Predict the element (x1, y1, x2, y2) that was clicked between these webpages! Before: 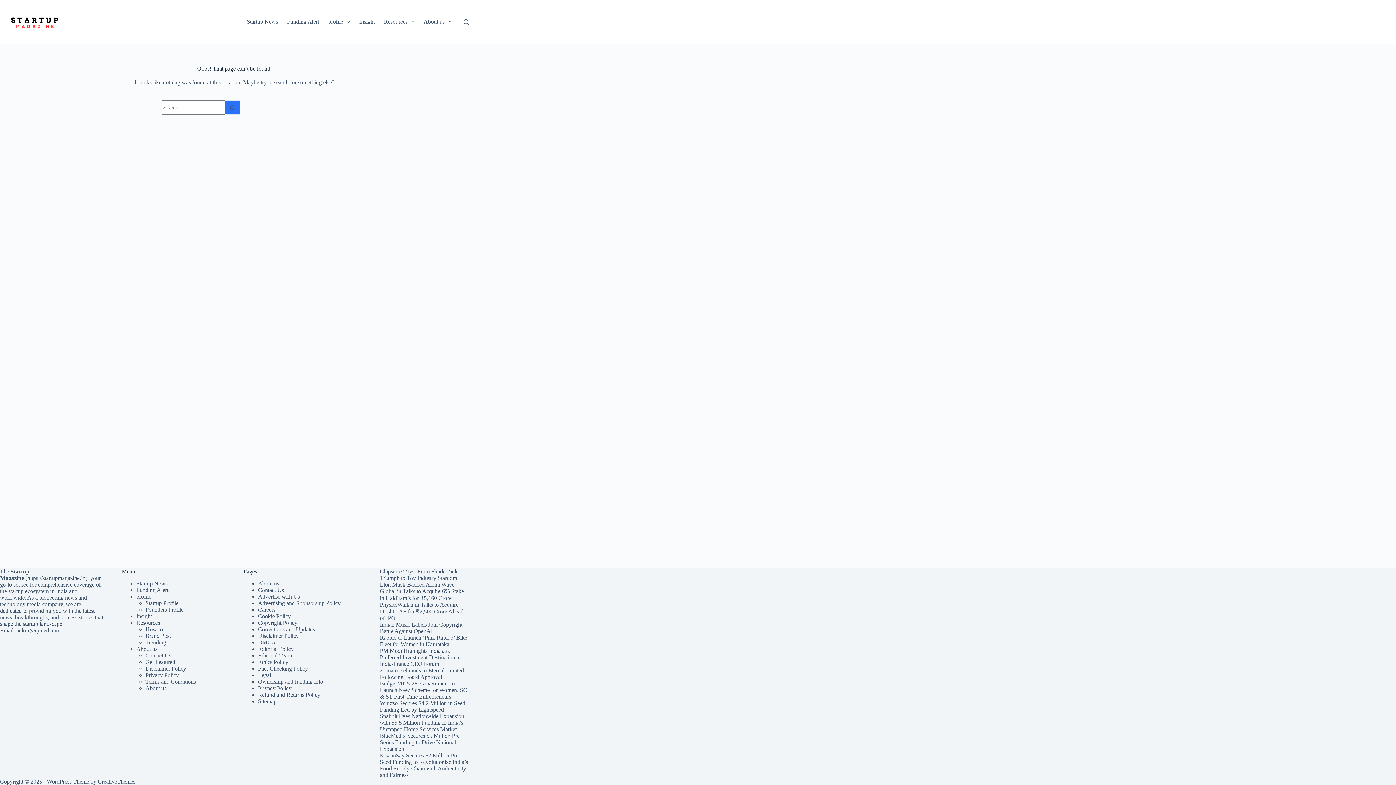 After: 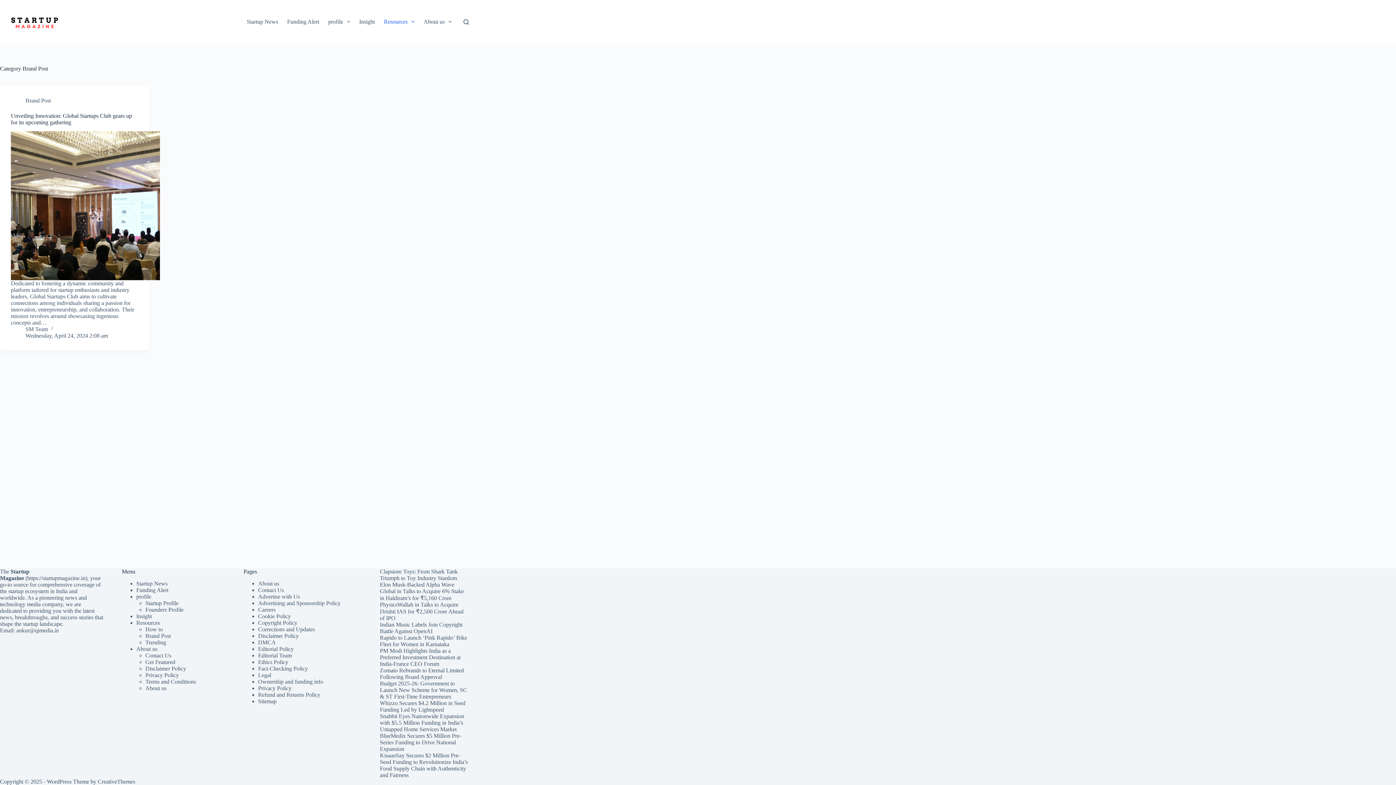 Action: label: Brand Post bbox: (145, 633, 170, 639)